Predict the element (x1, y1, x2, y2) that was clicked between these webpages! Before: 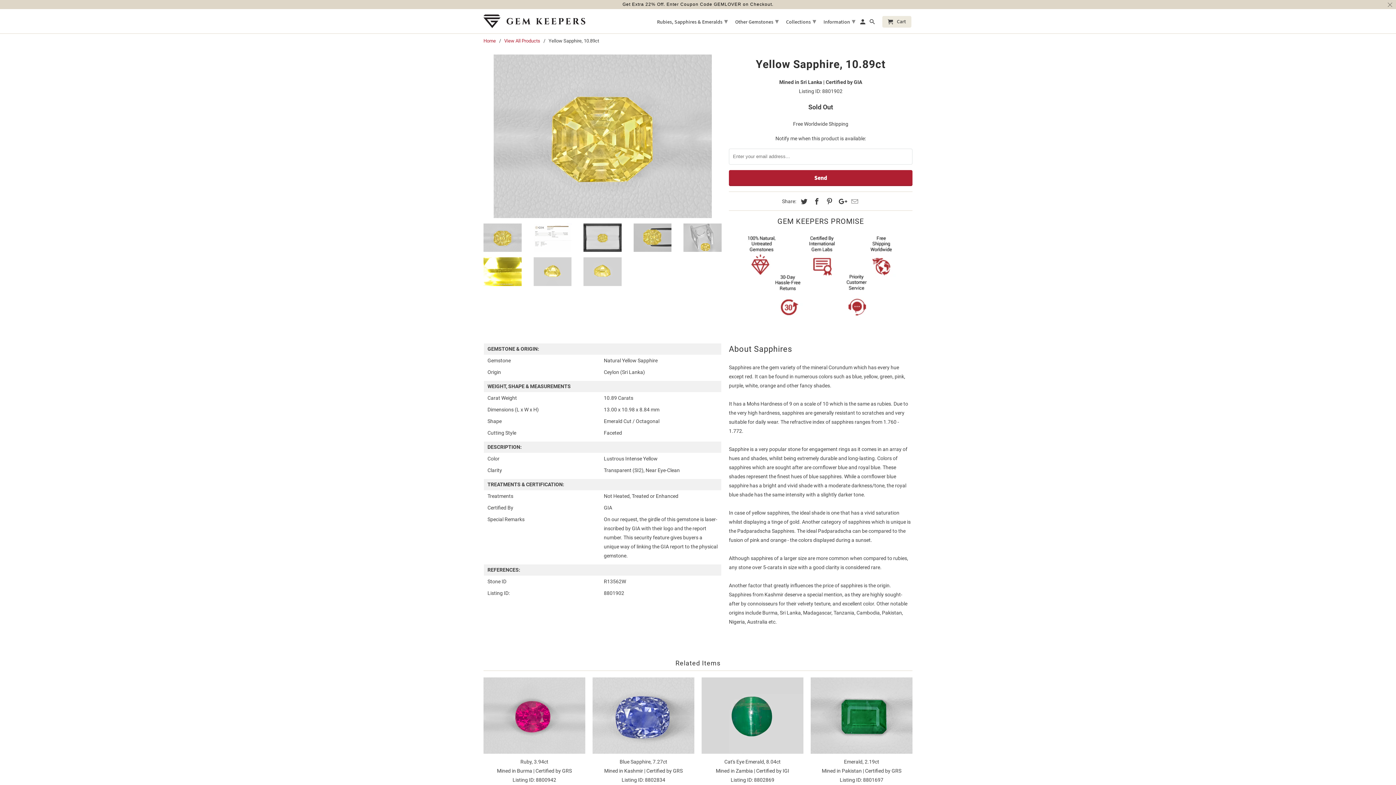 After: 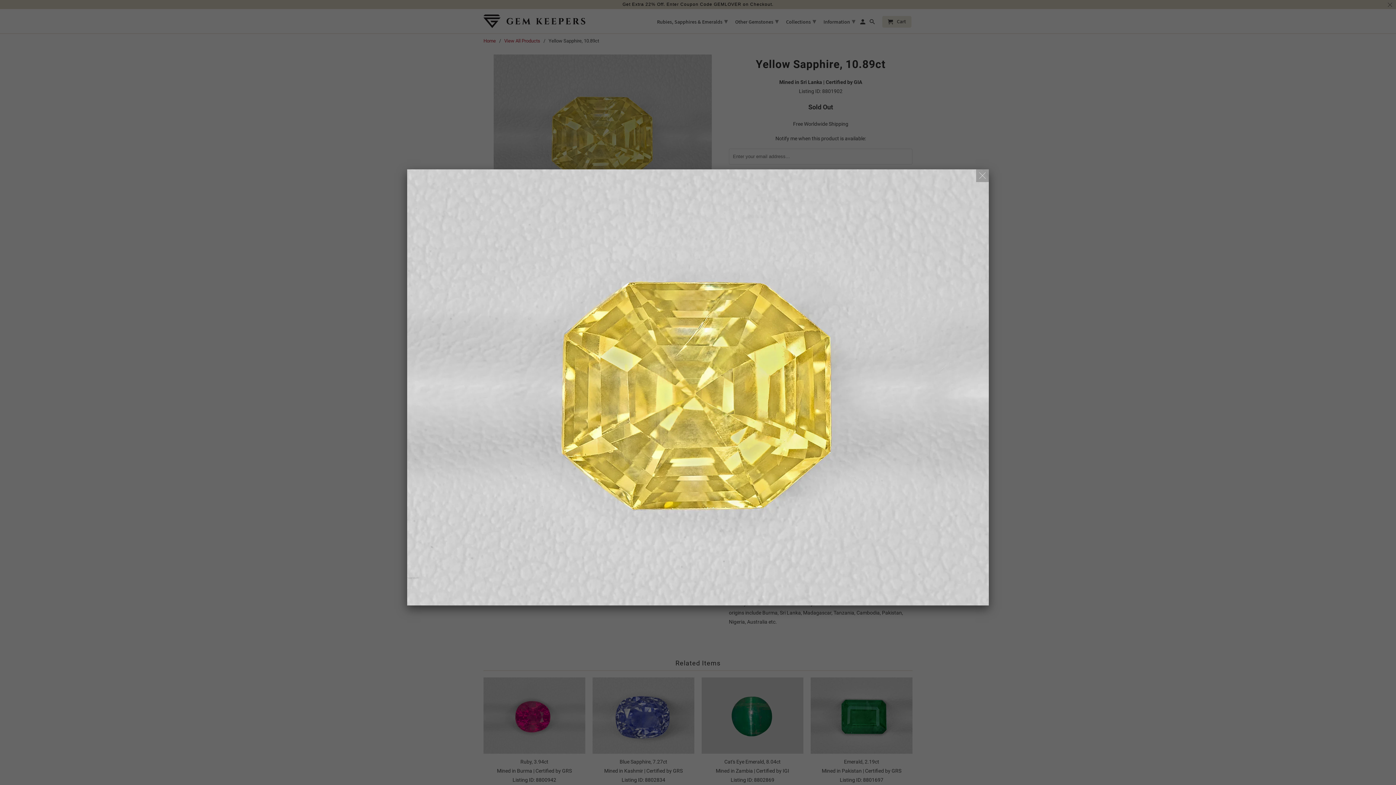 Action: bbox: (483, 54, 721, 218)